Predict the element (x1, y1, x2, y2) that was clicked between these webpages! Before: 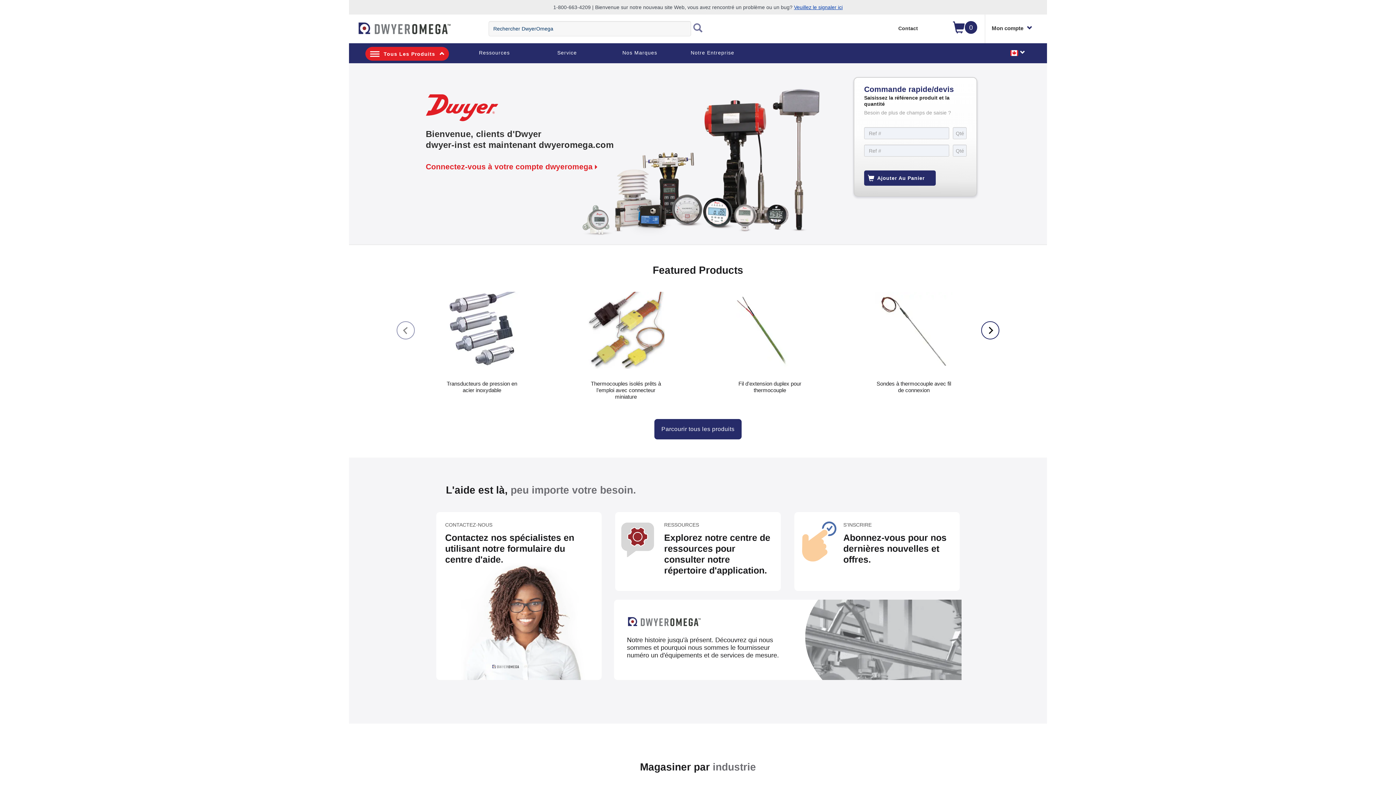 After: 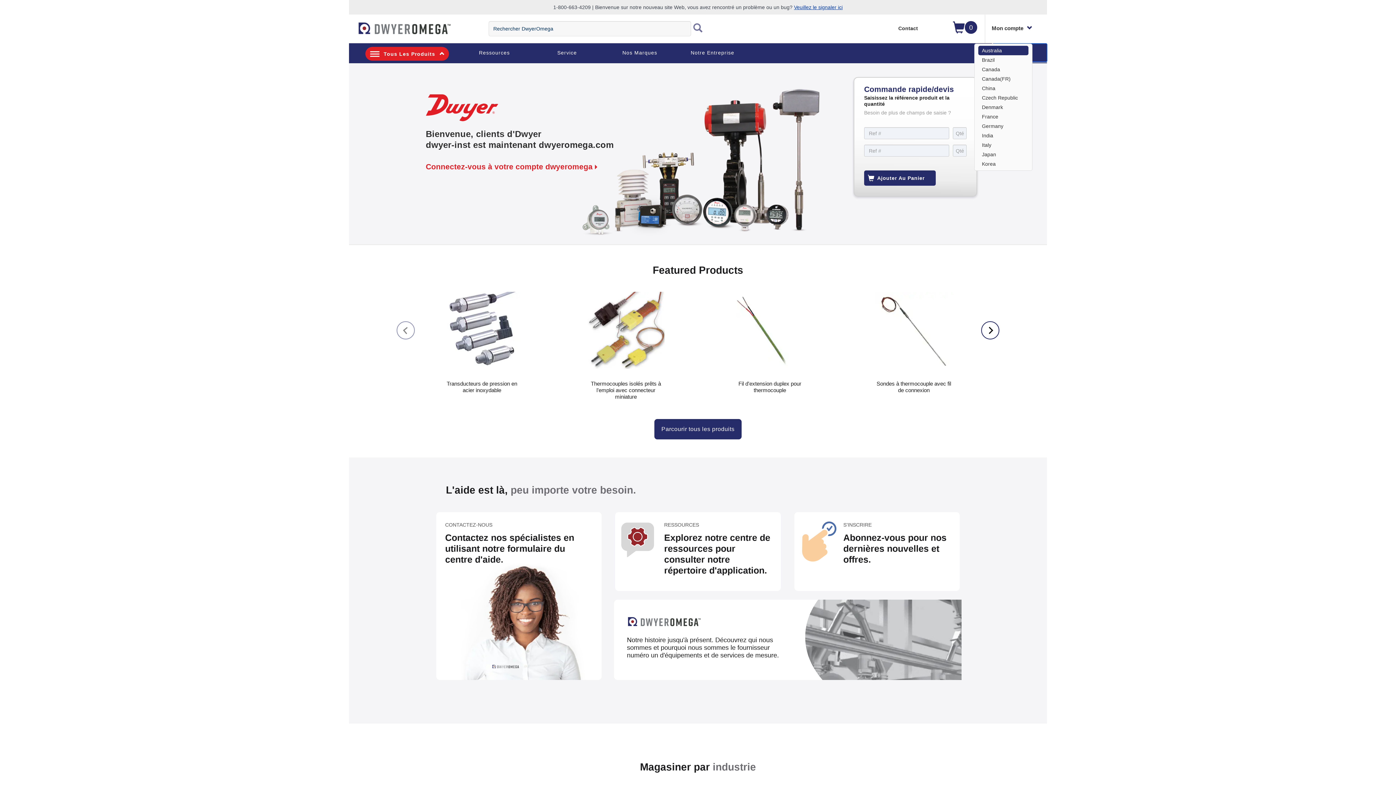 Action: label:   bbox: (992, 43, 1047, 61)